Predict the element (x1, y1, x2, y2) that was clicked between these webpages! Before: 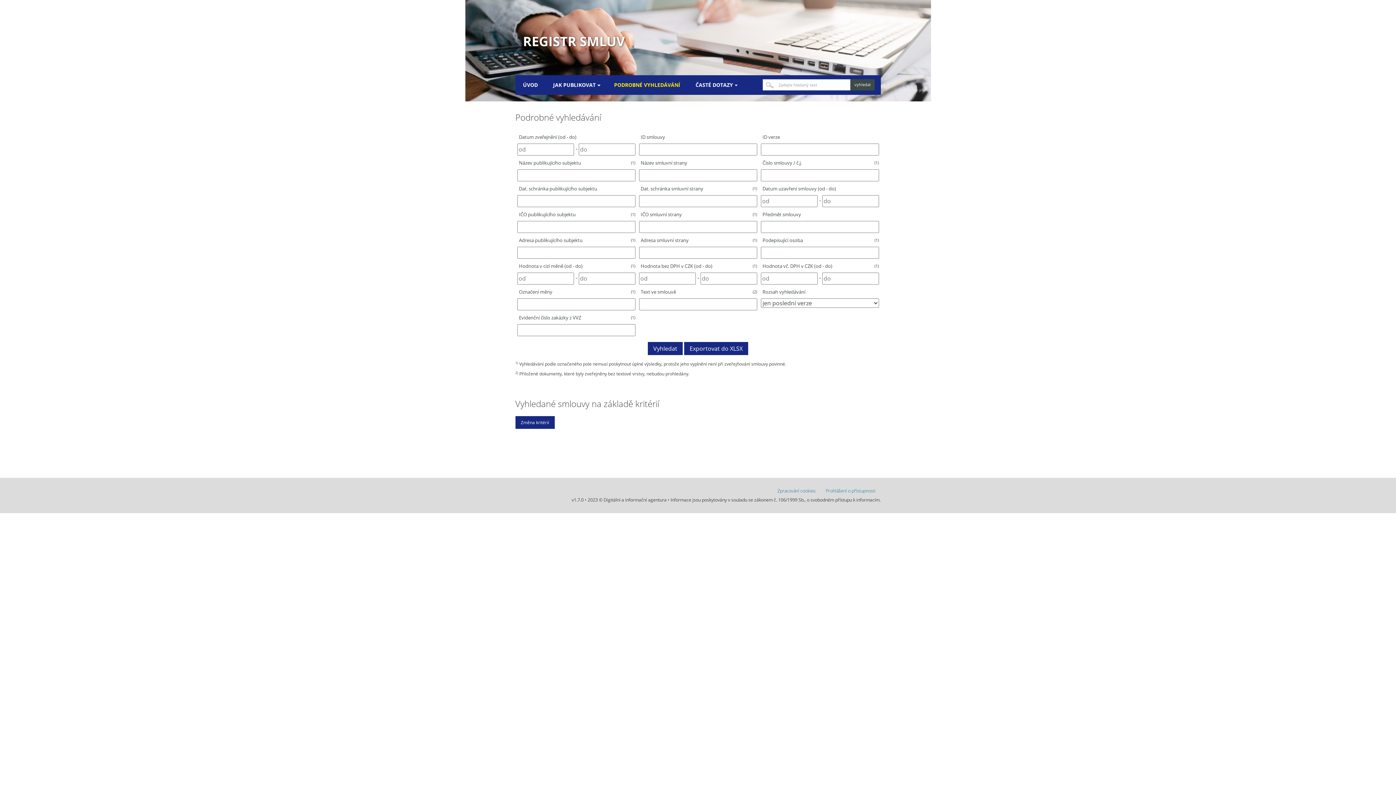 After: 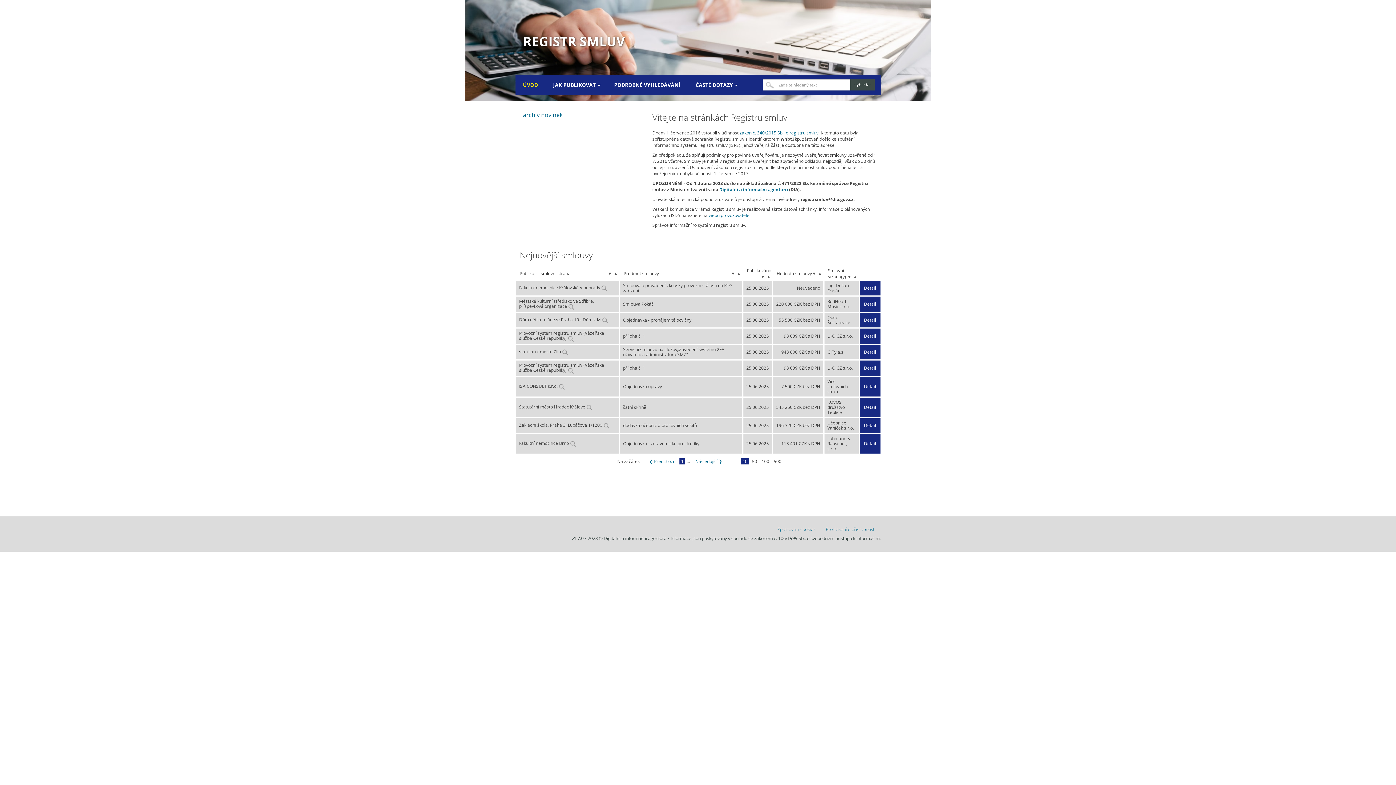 Action: label: ÚVOD bbox: (523, 74, 538, 94)